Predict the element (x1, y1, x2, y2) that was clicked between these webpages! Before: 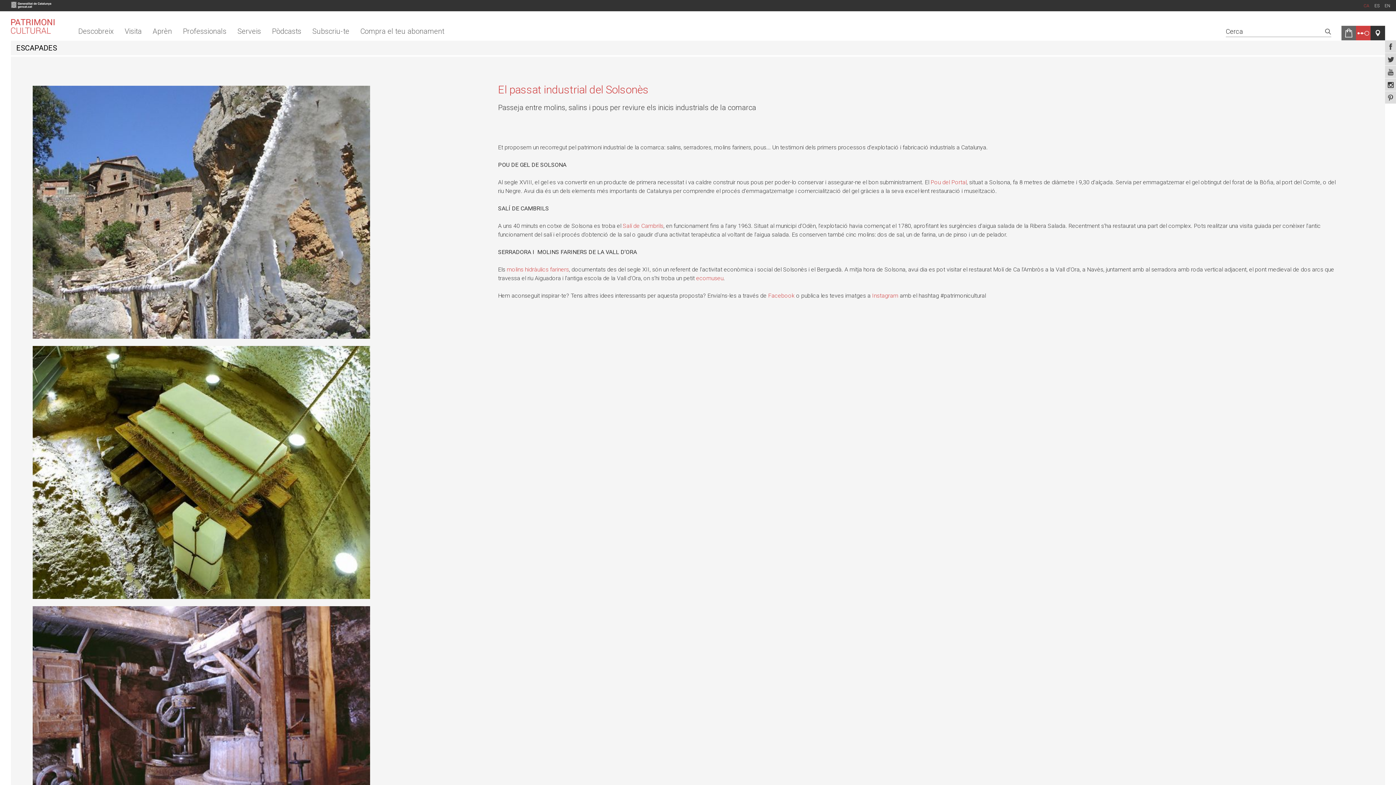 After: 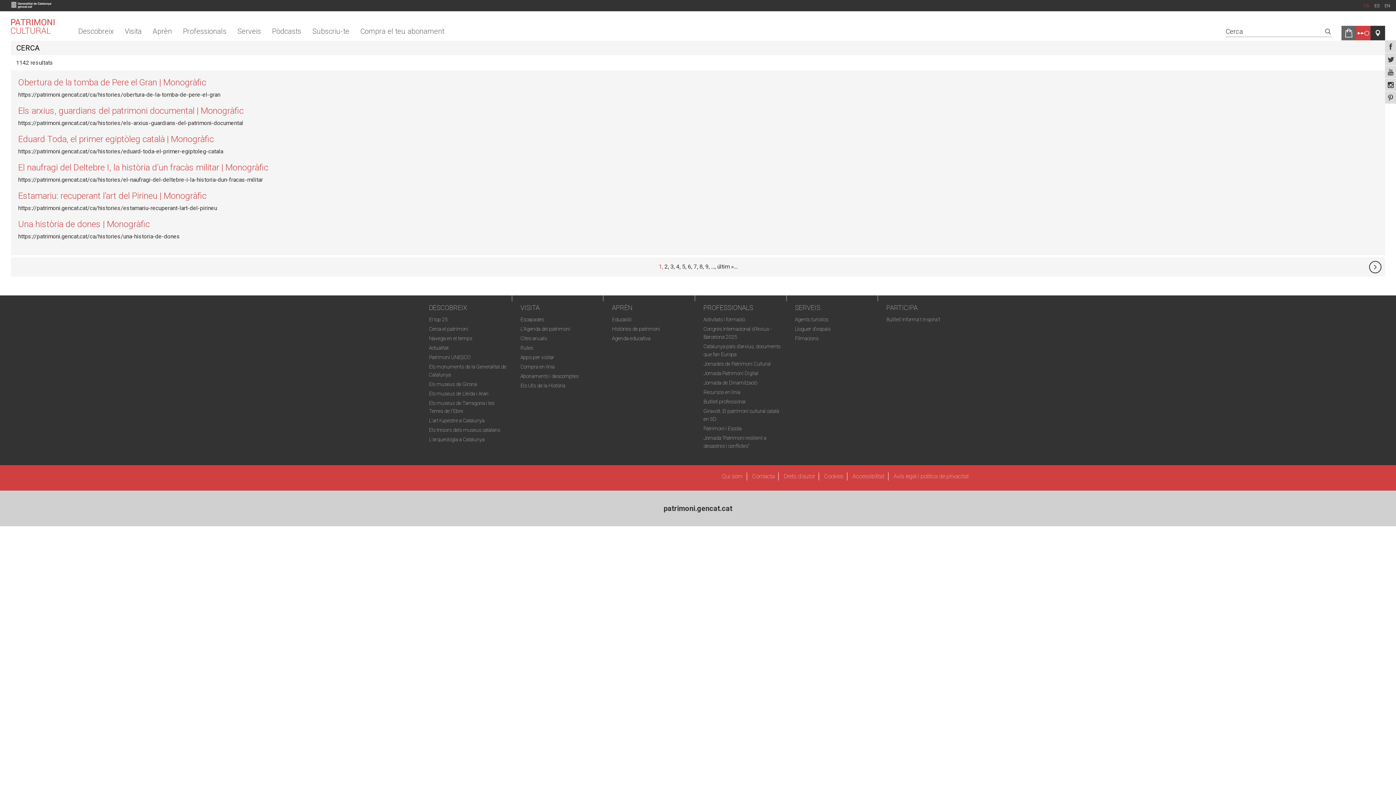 Action: bbox: (1322, 25, 1334, 37) label: Aplicar